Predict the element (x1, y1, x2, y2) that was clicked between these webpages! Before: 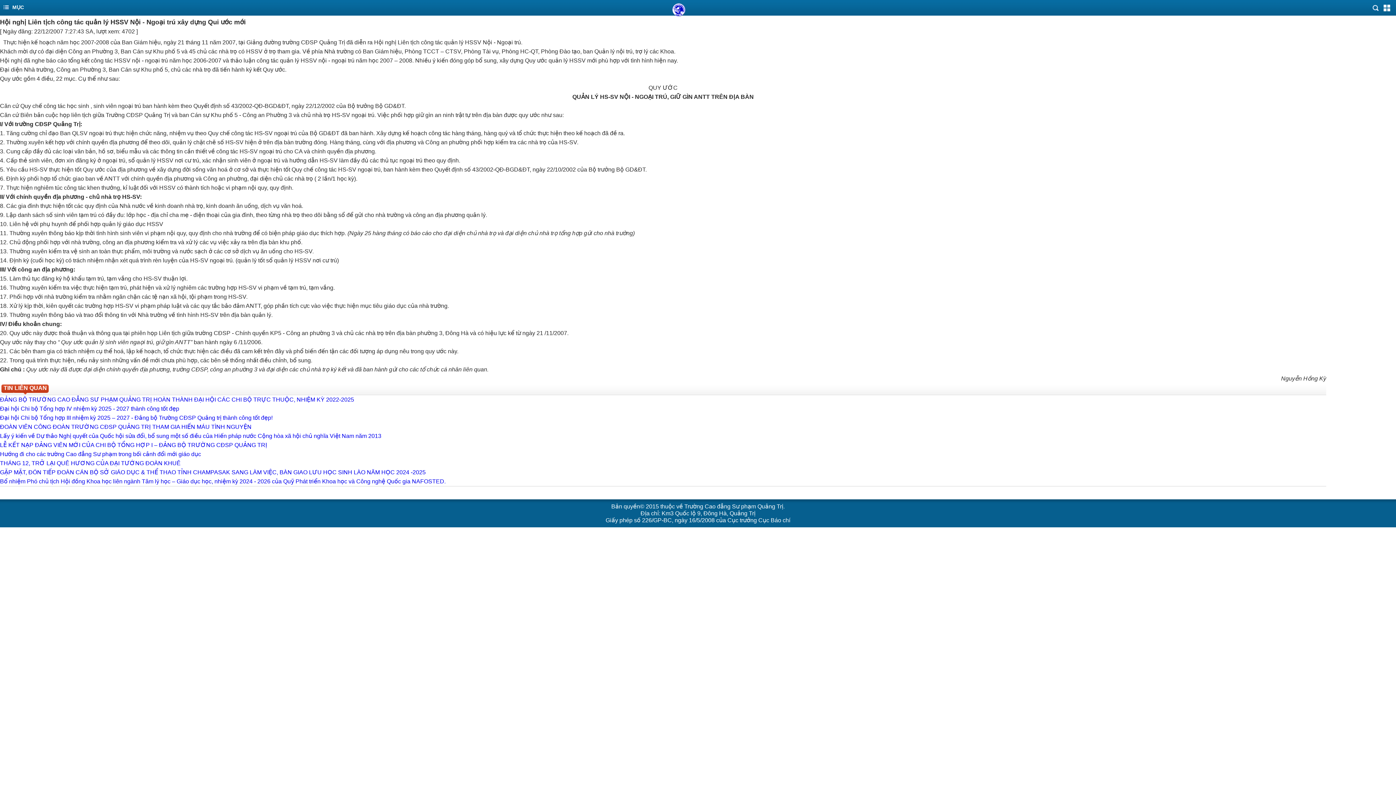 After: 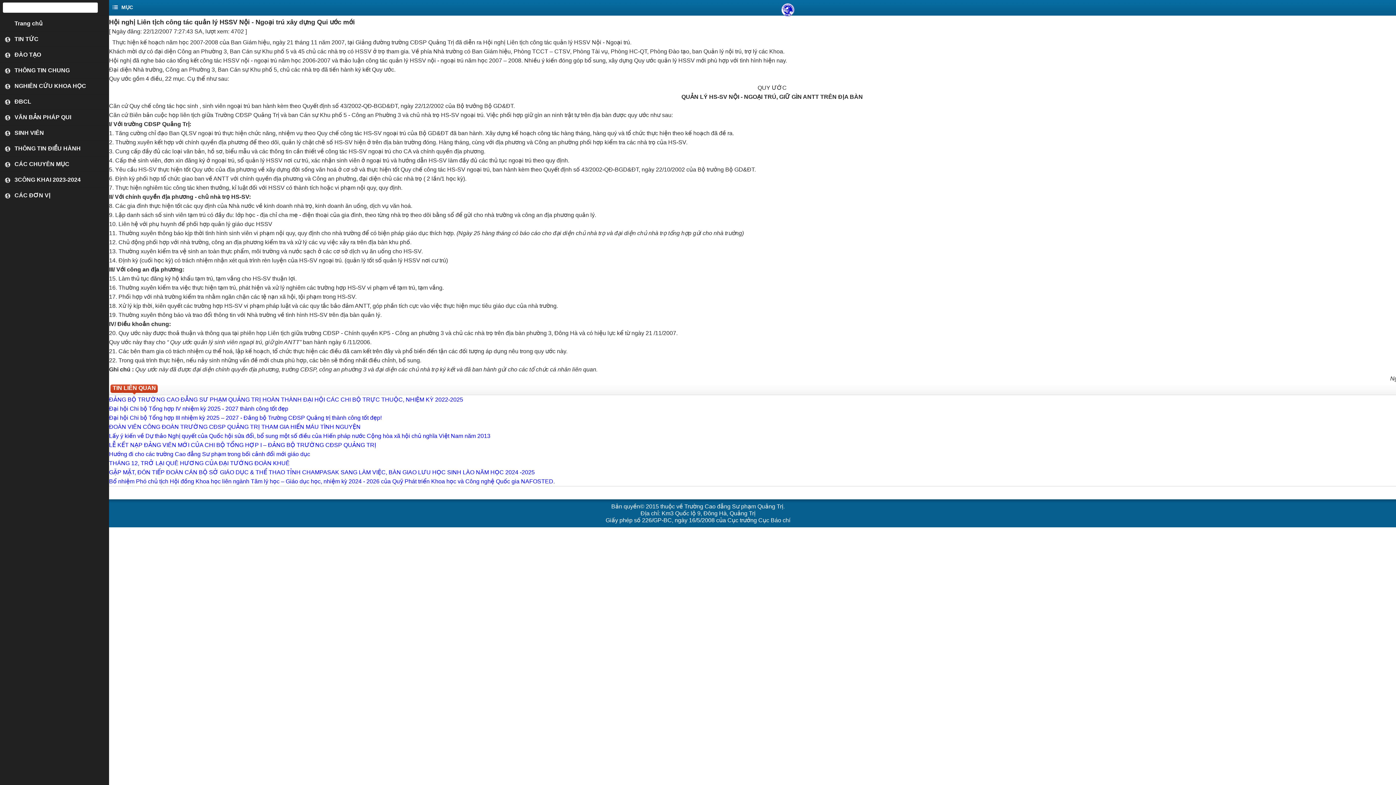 Action: label: MỤC bbox: (0, 0, 14, 14)